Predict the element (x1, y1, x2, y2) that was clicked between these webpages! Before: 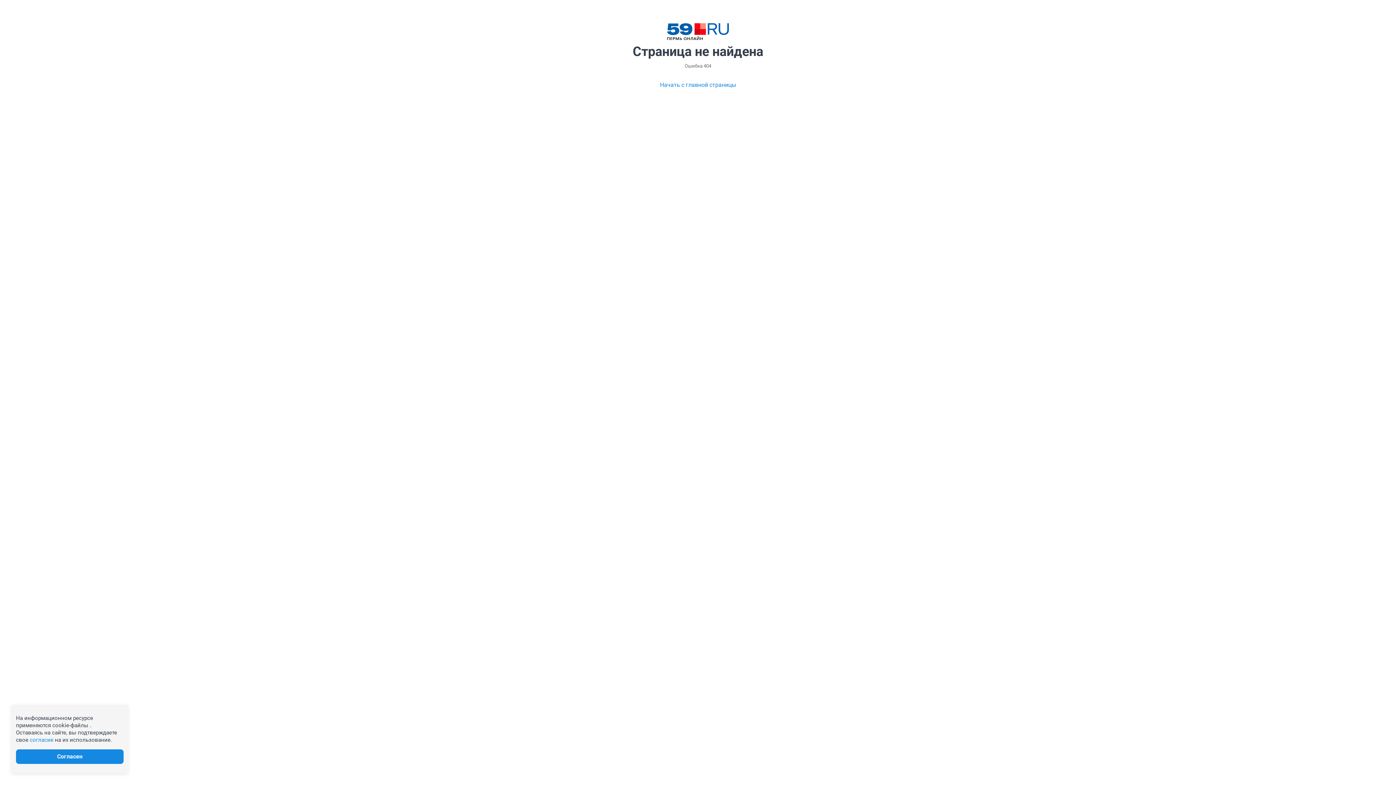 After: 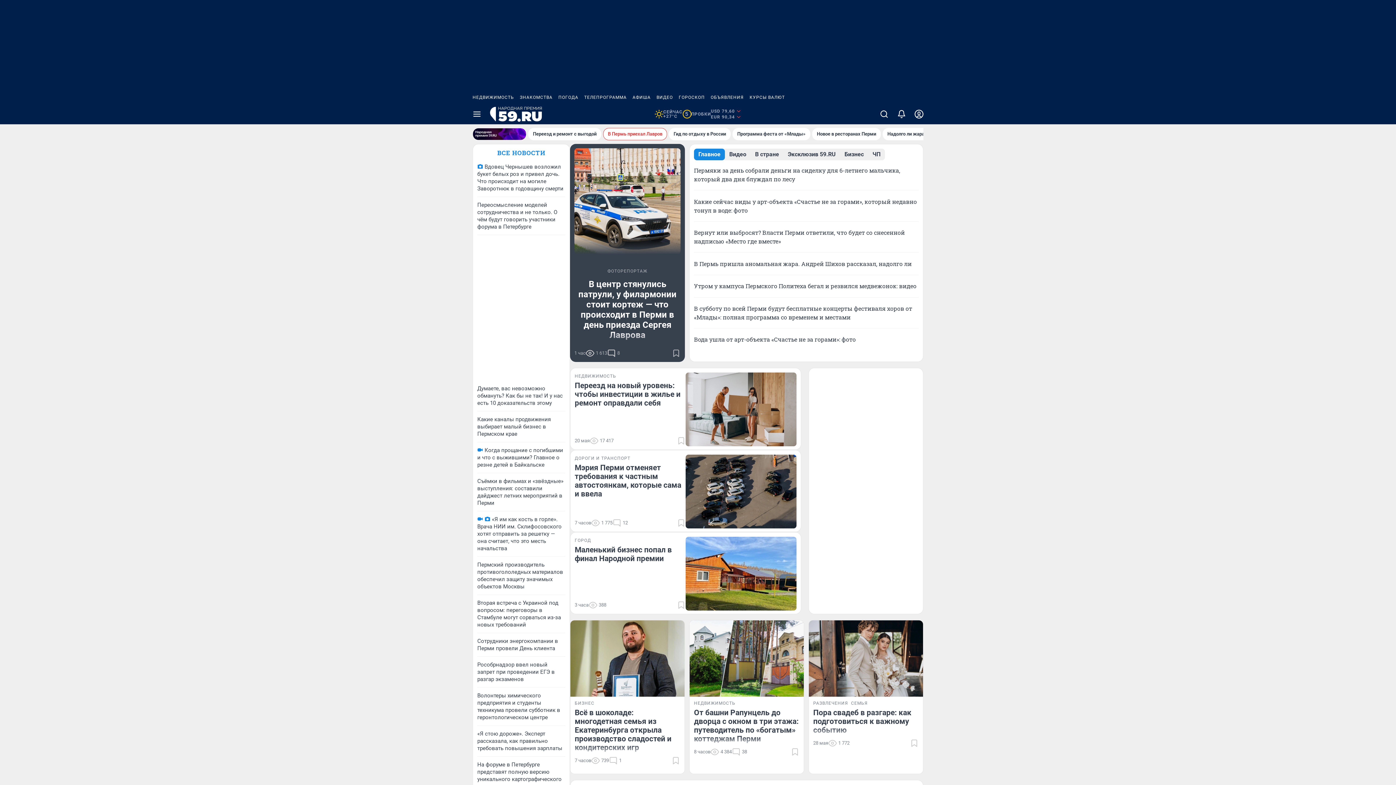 Action: bbox: (667, 23, 729, 39)